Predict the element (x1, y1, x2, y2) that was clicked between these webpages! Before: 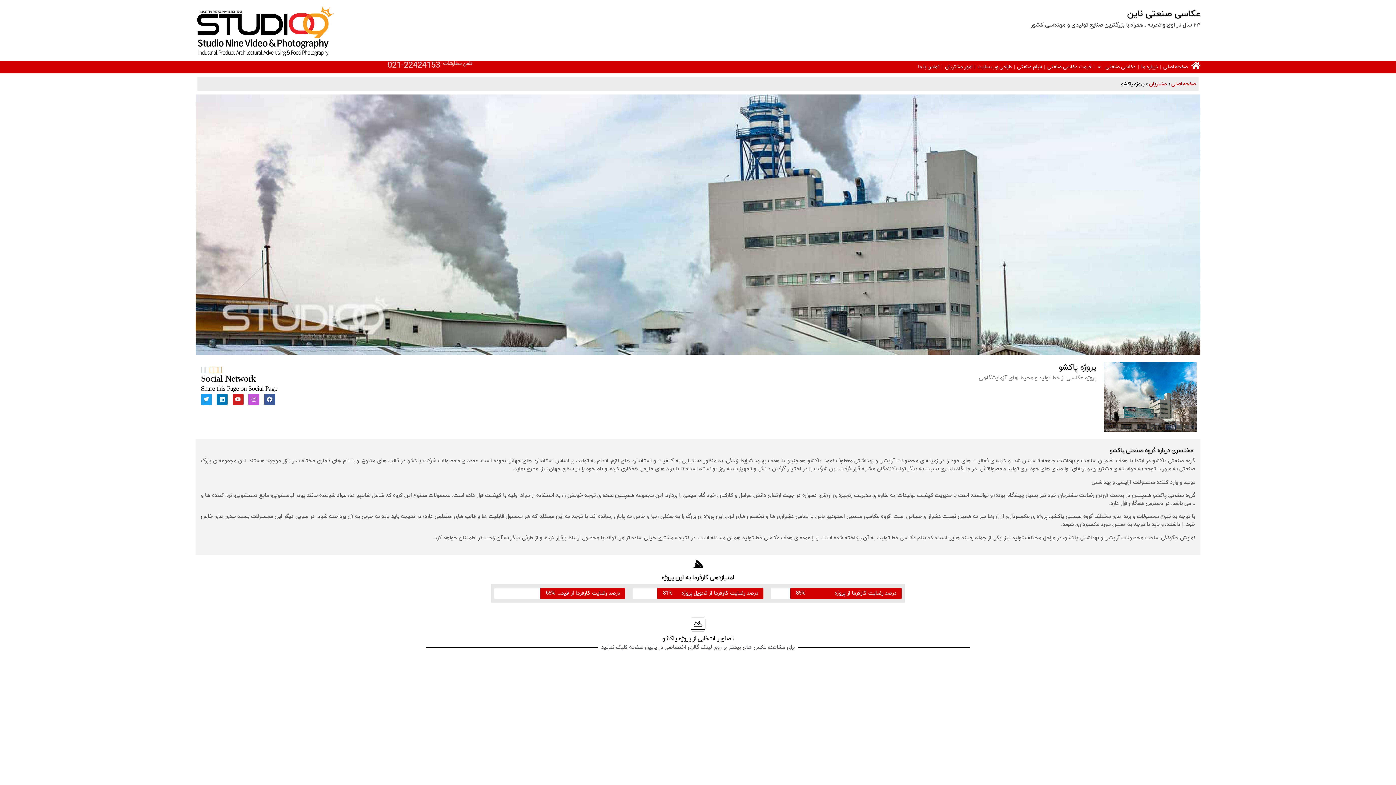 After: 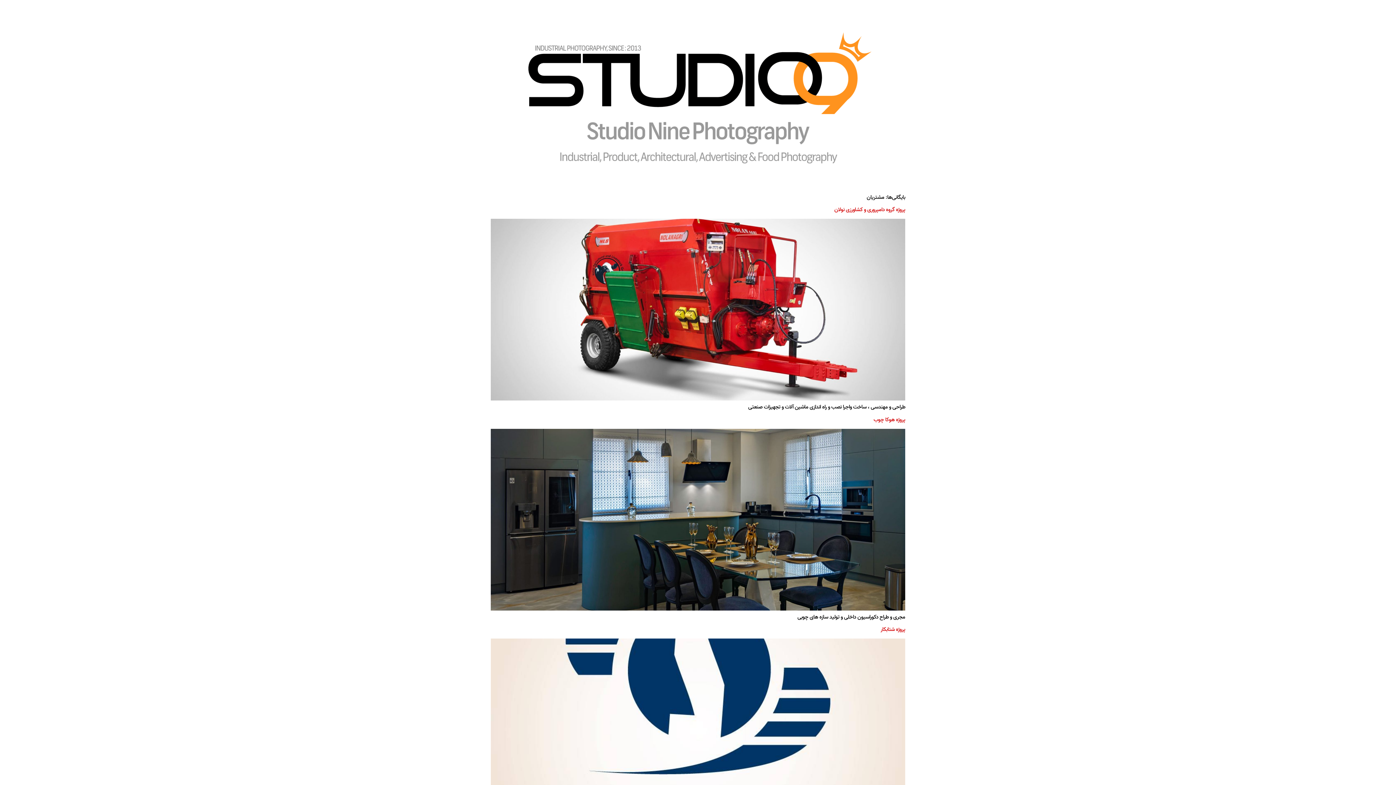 Action: label: مشتریان bbox: (1149, 79, 1167, 88)